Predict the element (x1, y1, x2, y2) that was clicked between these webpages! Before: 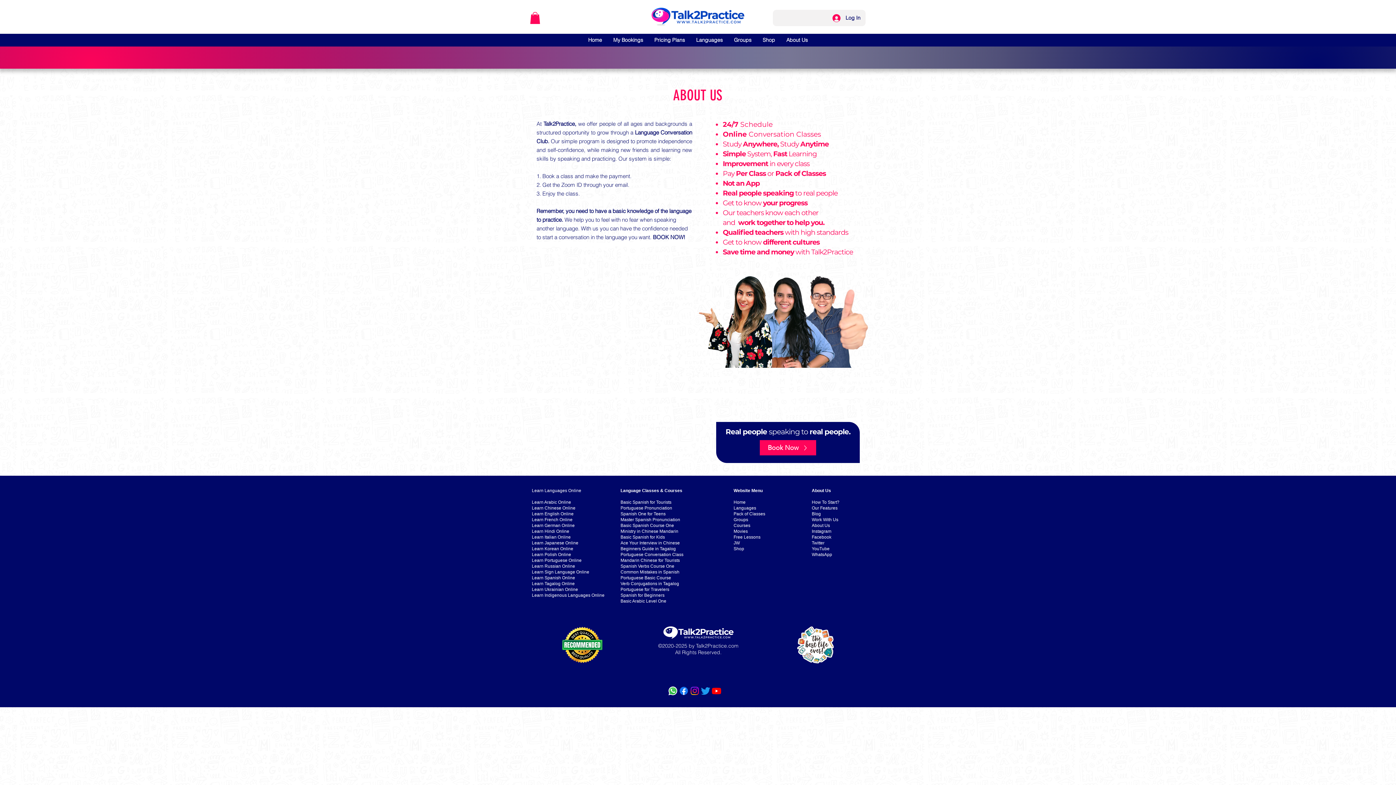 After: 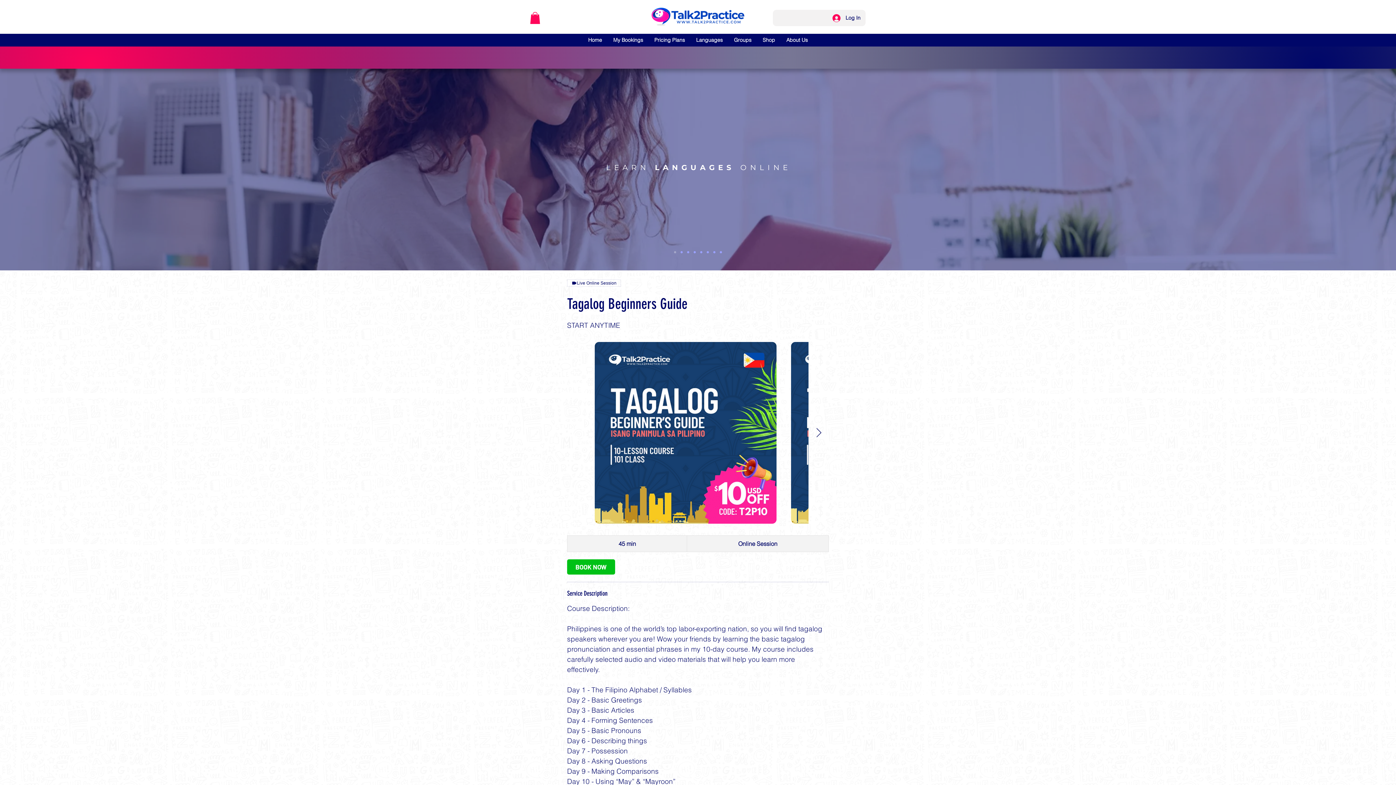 Action: bbox: (620, 546, 676, 551) label: Beginners Guide in Tagalog